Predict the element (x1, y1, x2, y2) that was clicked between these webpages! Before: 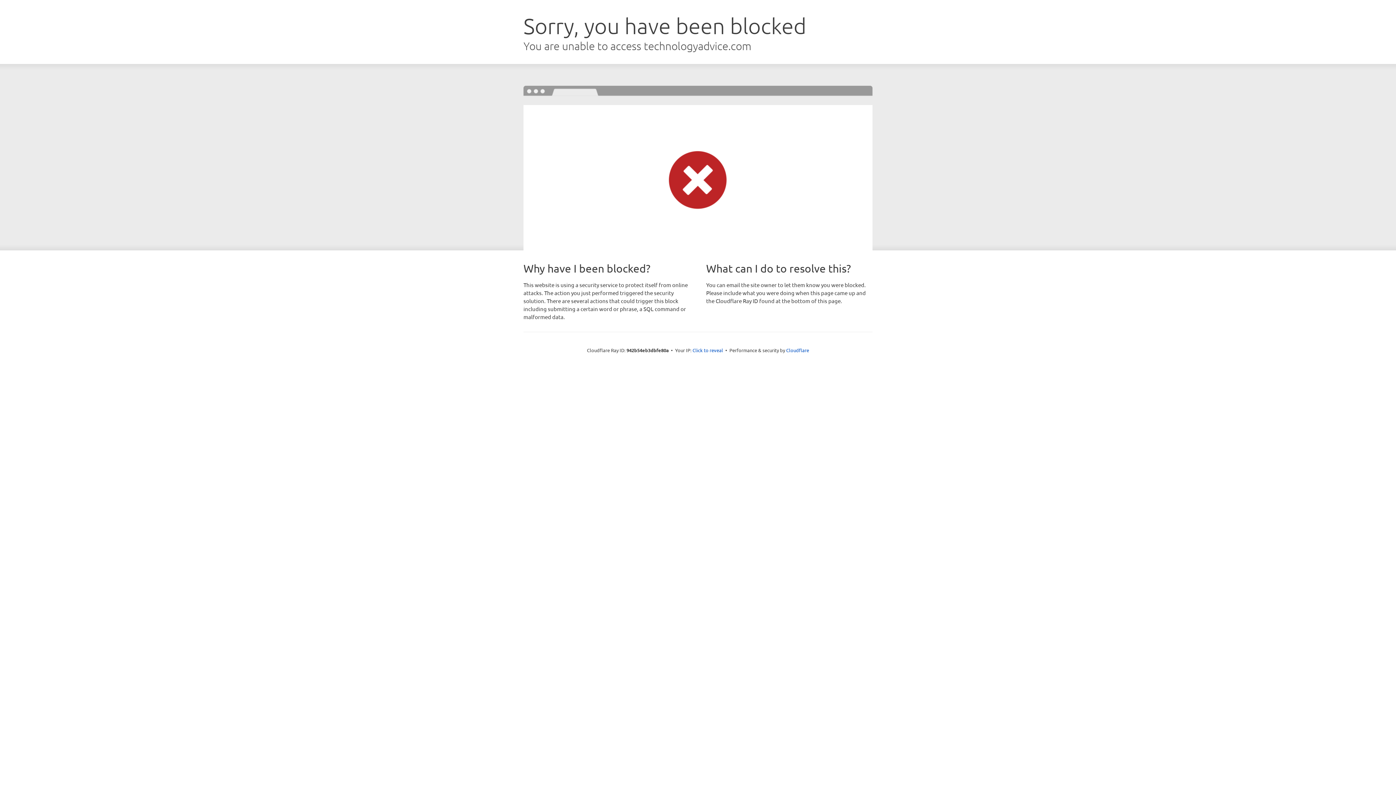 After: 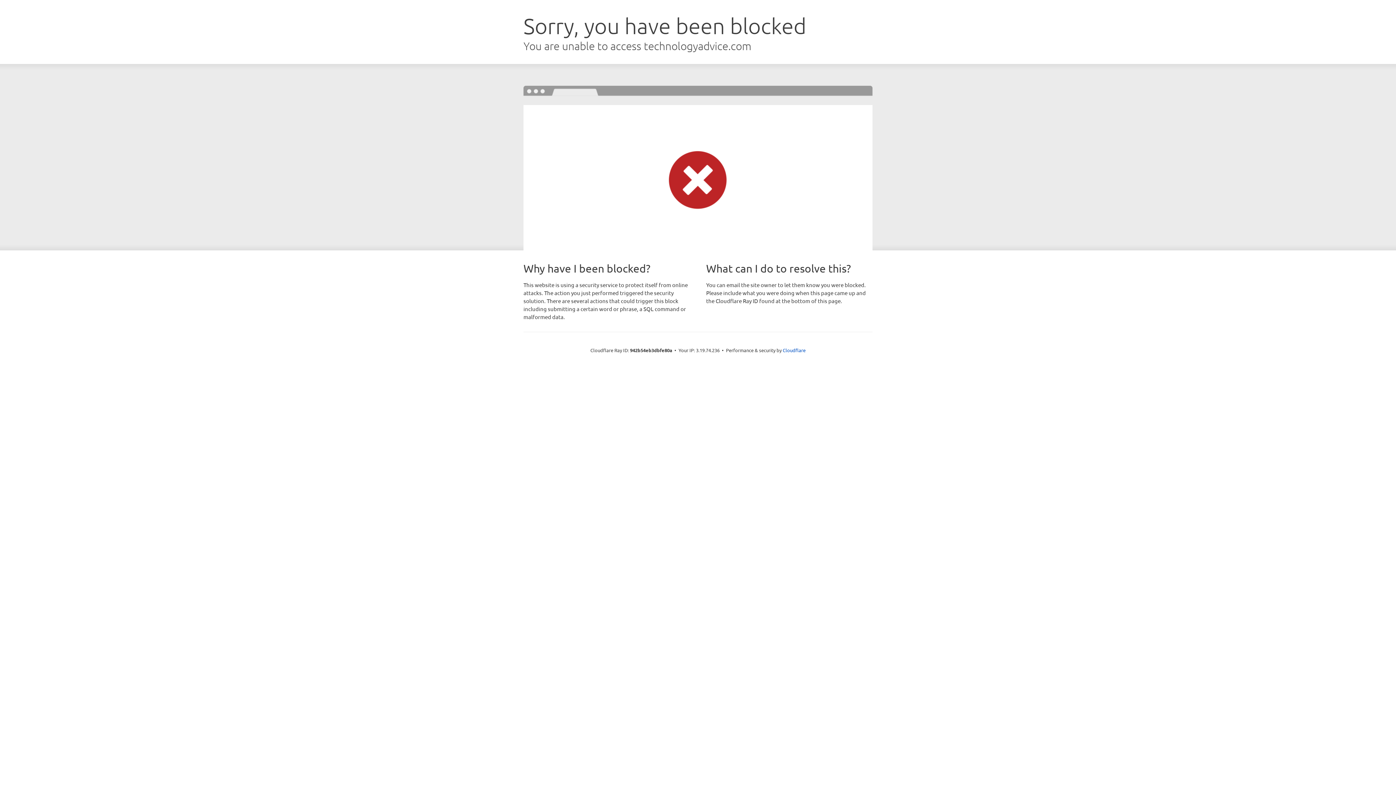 Action: label: Click to reveal bbox: (692, 346, 723, 353)